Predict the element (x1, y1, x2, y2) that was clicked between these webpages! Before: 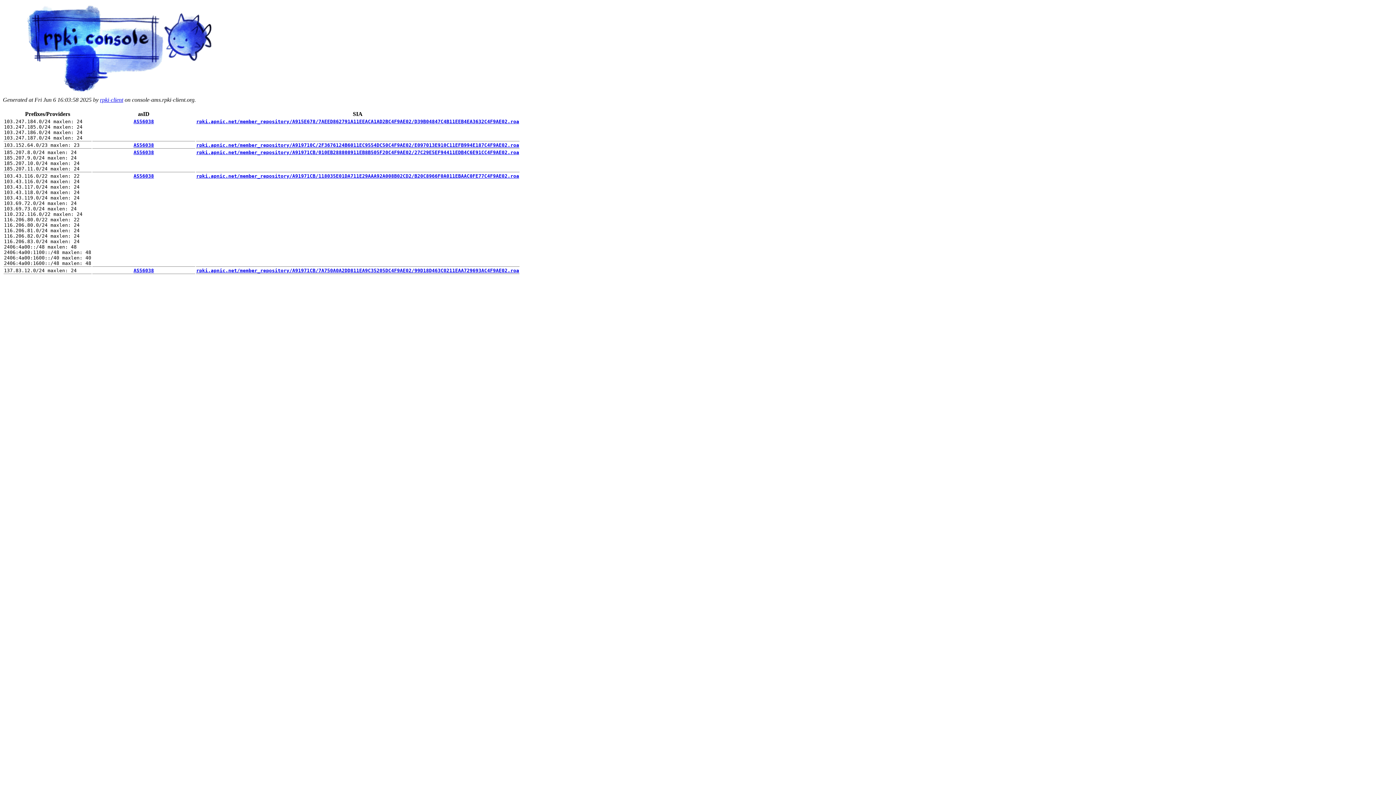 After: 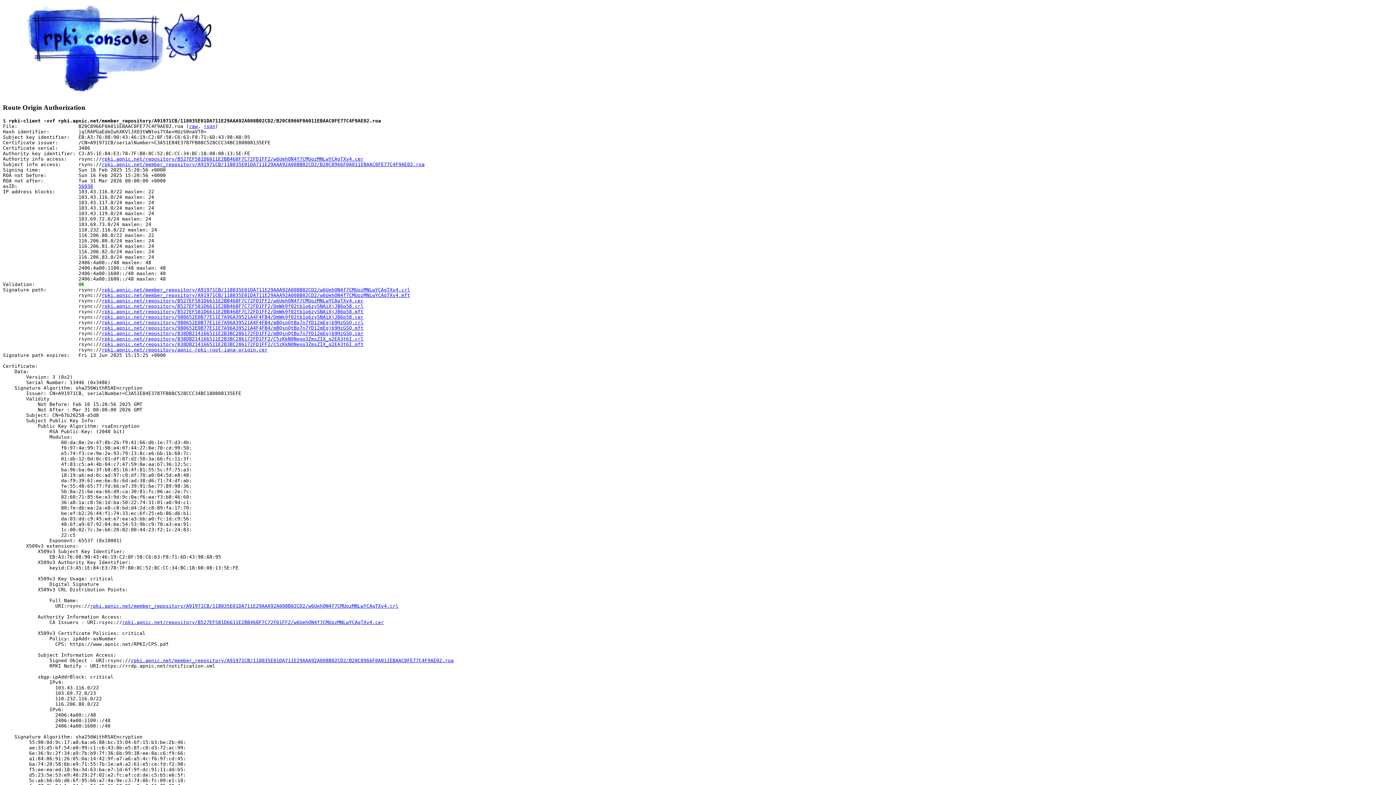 Action: bbox: (196, 173, 519, 178) label: rpki.apnic.net/member_repository/A91971CB/118035E01DA711E29AAA92A008B02CD2/B20C8966F0A011EBAAC0FE77C4F9AE02.roa